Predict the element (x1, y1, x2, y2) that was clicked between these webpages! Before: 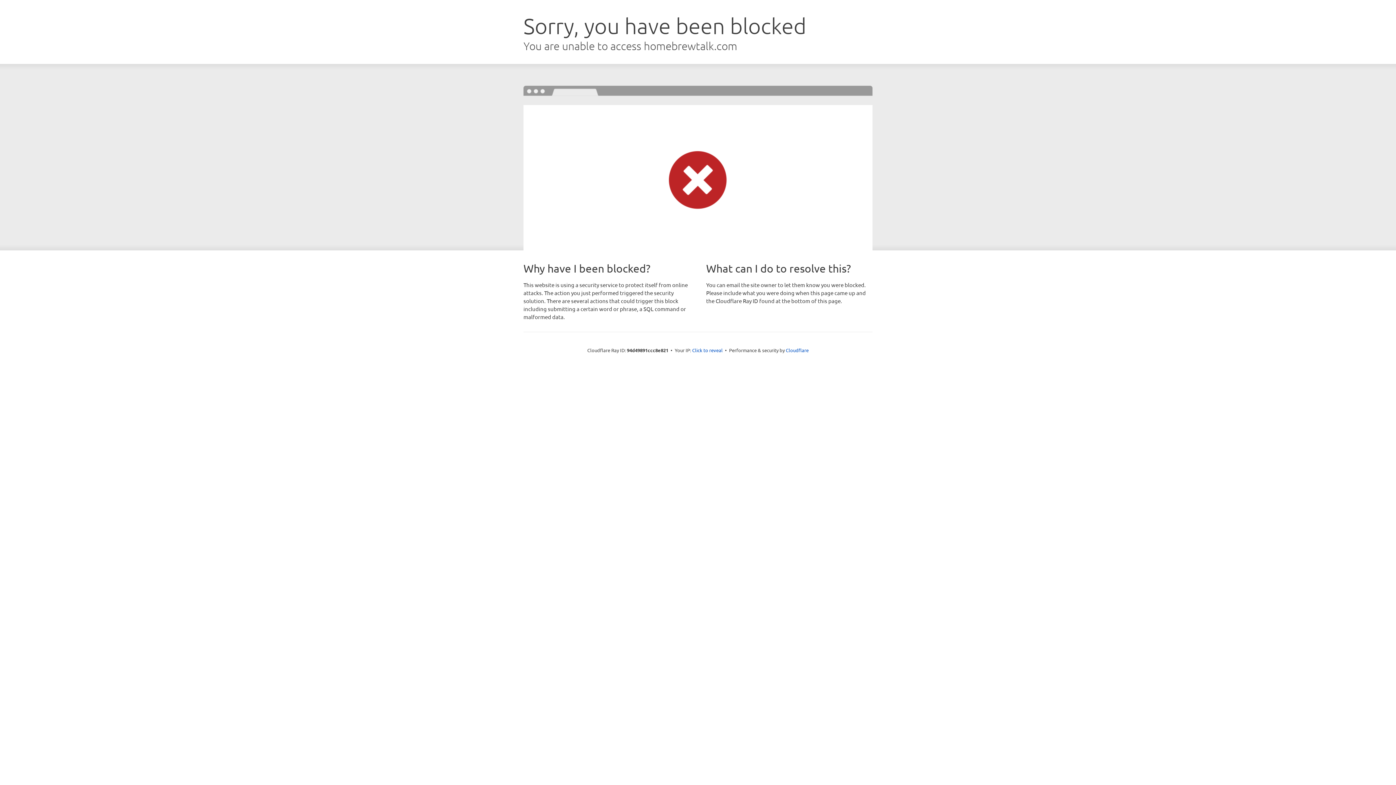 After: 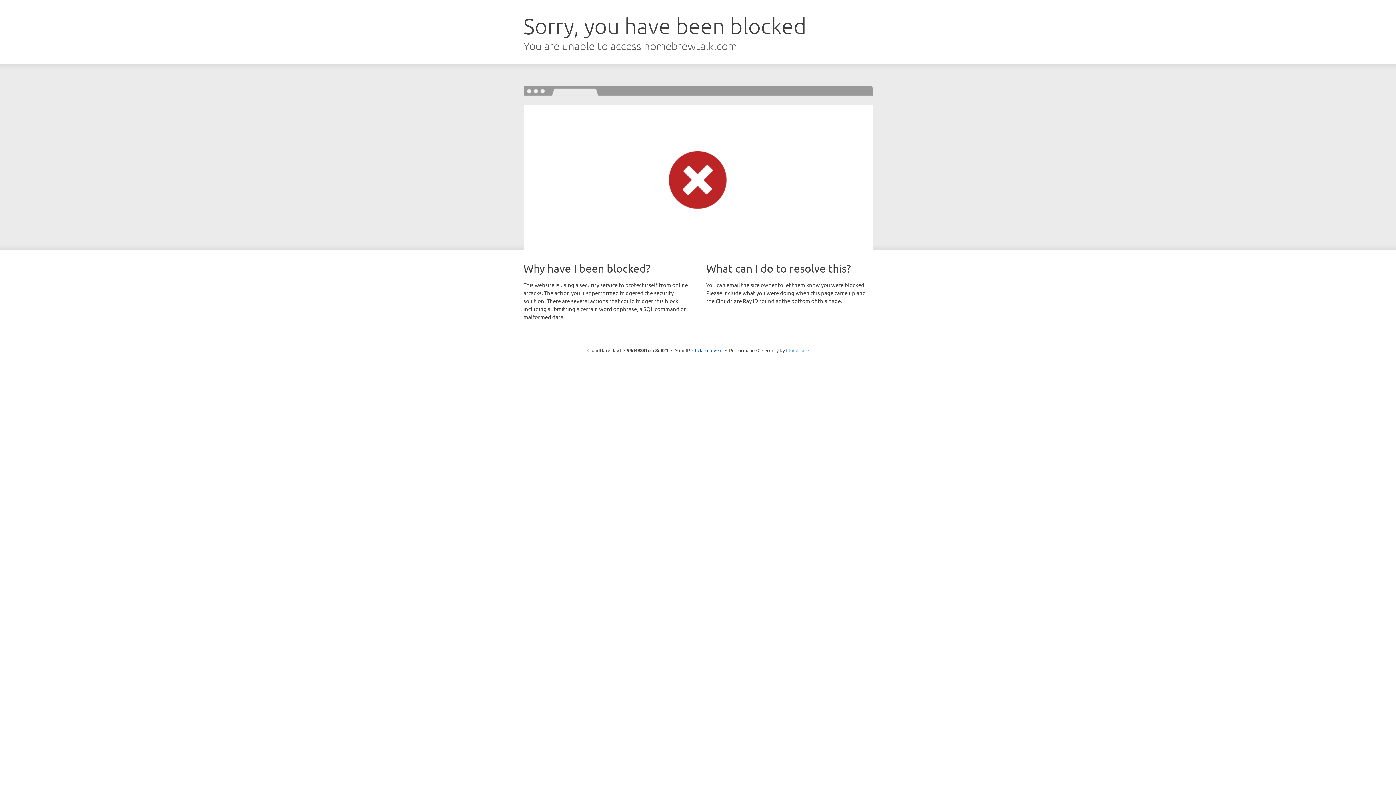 Action: label: Cloudflare bbox: (786, 347, 808, 353)